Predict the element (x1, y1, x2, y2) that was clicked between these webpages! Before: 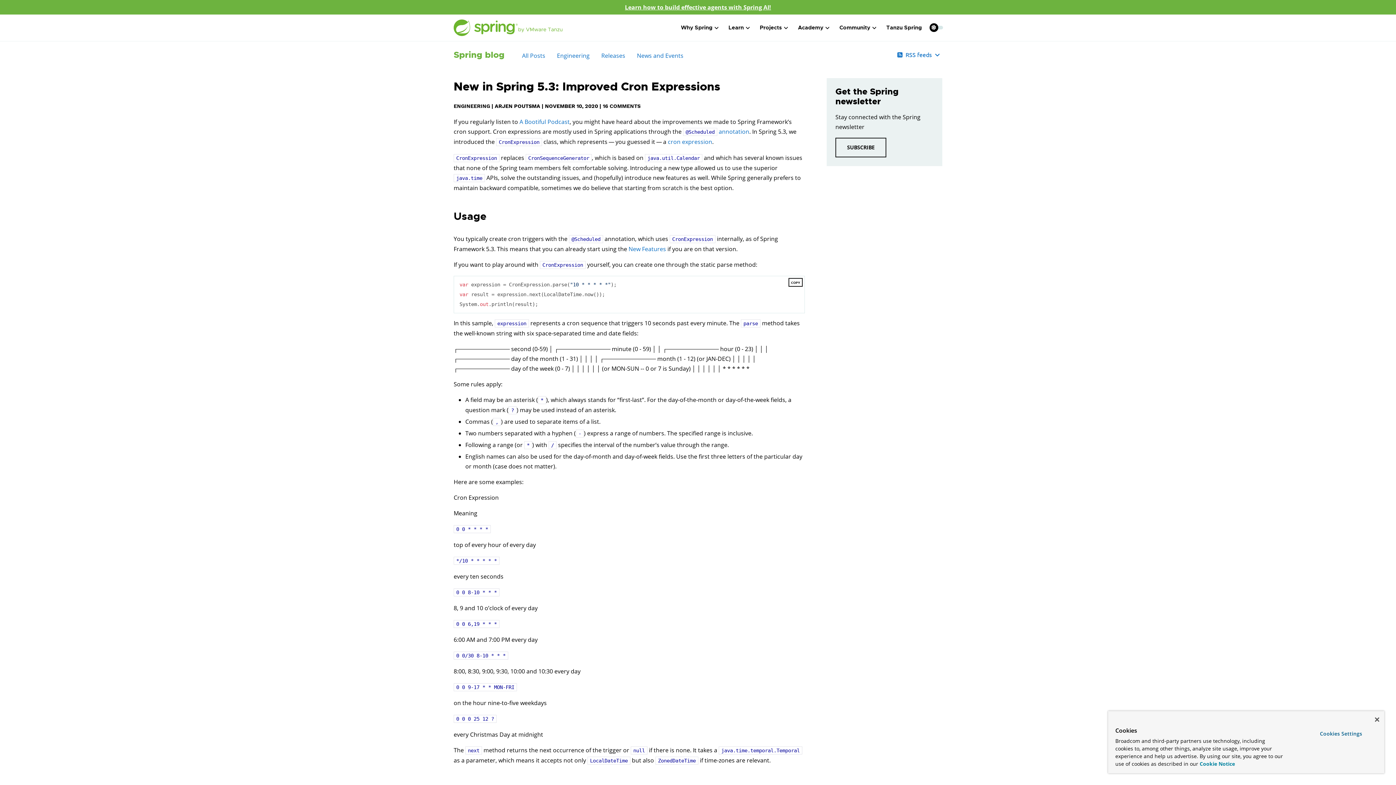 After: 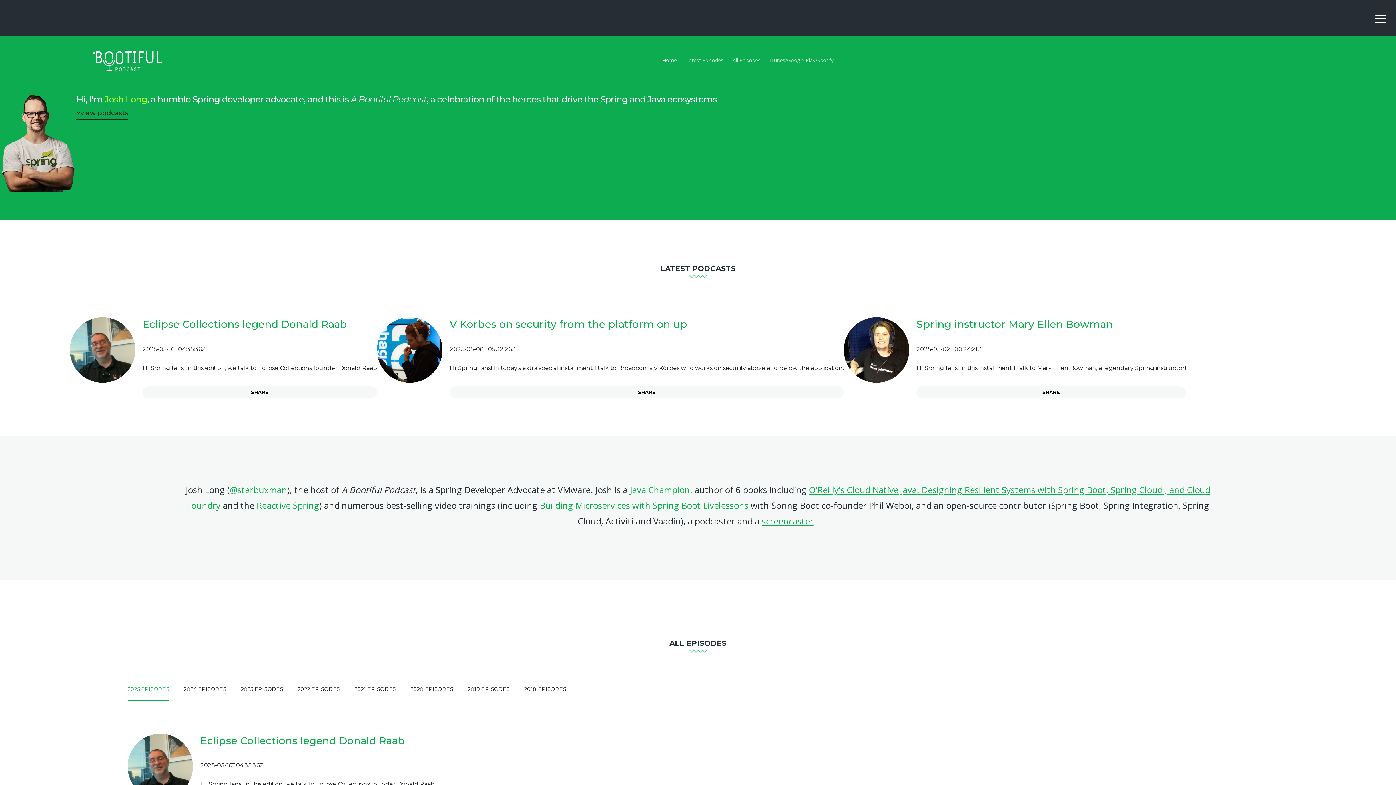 Action: label: A Bootiful Podcast bbox: (519, 117, 569, 125)